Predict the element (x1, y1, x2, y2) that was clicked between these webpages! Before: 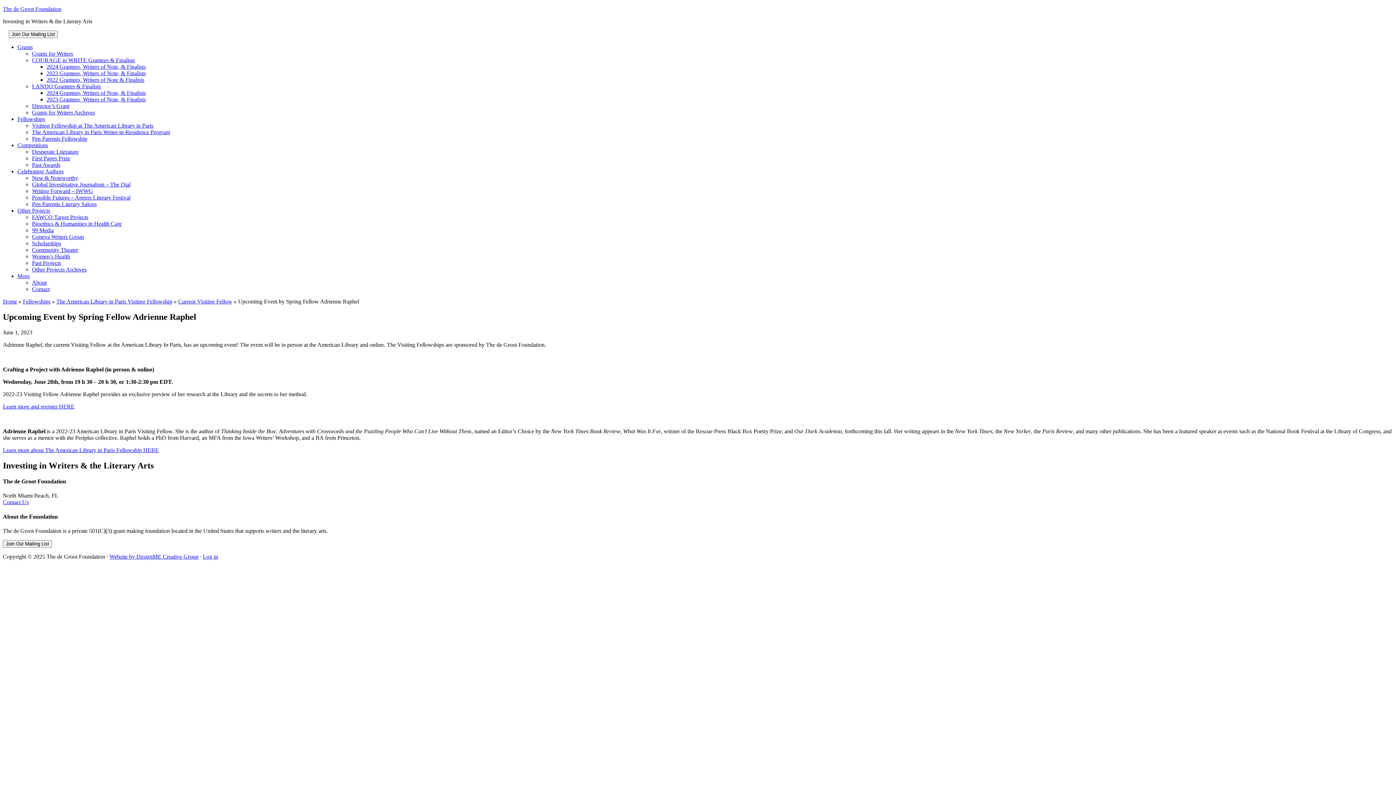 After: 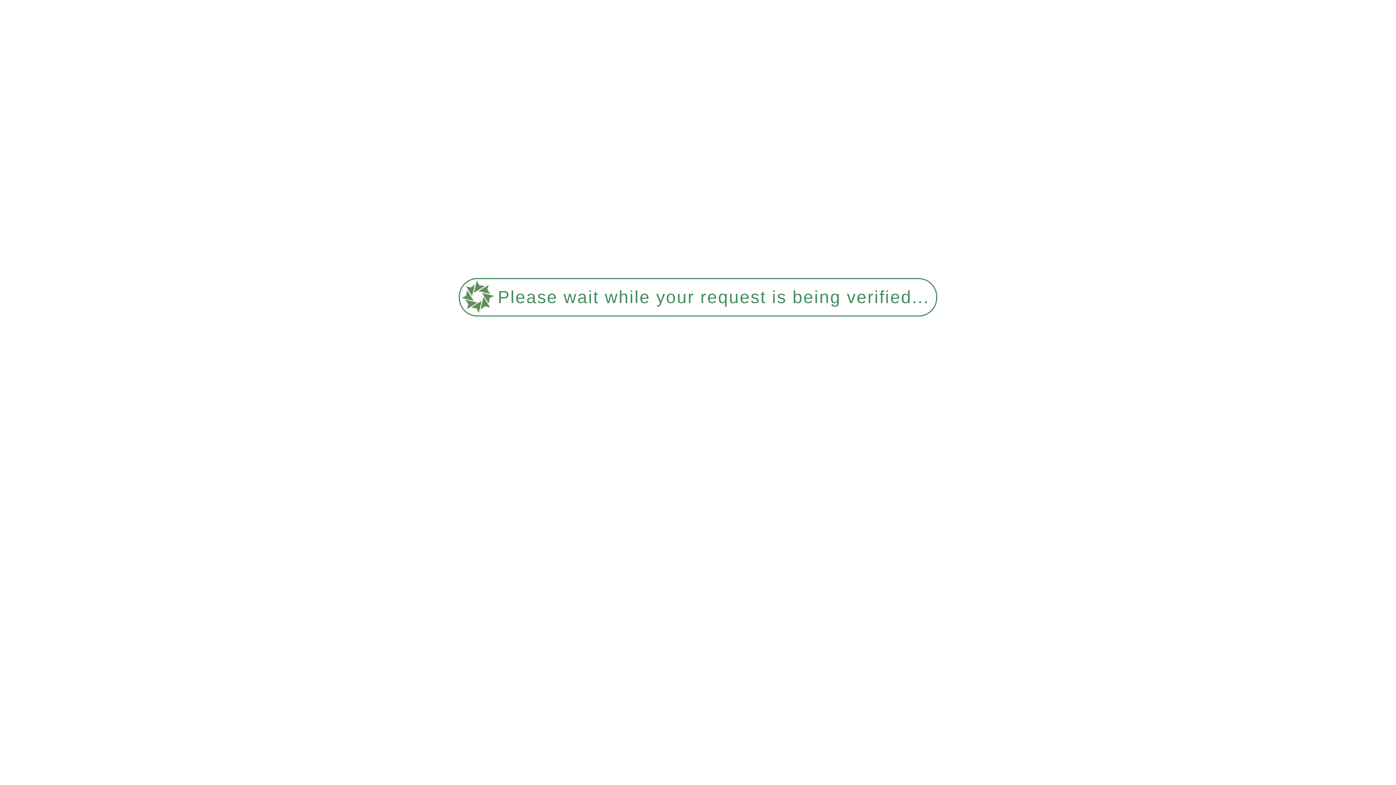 Action: bbox: (2, 499, 28, 505) label: Contact Us